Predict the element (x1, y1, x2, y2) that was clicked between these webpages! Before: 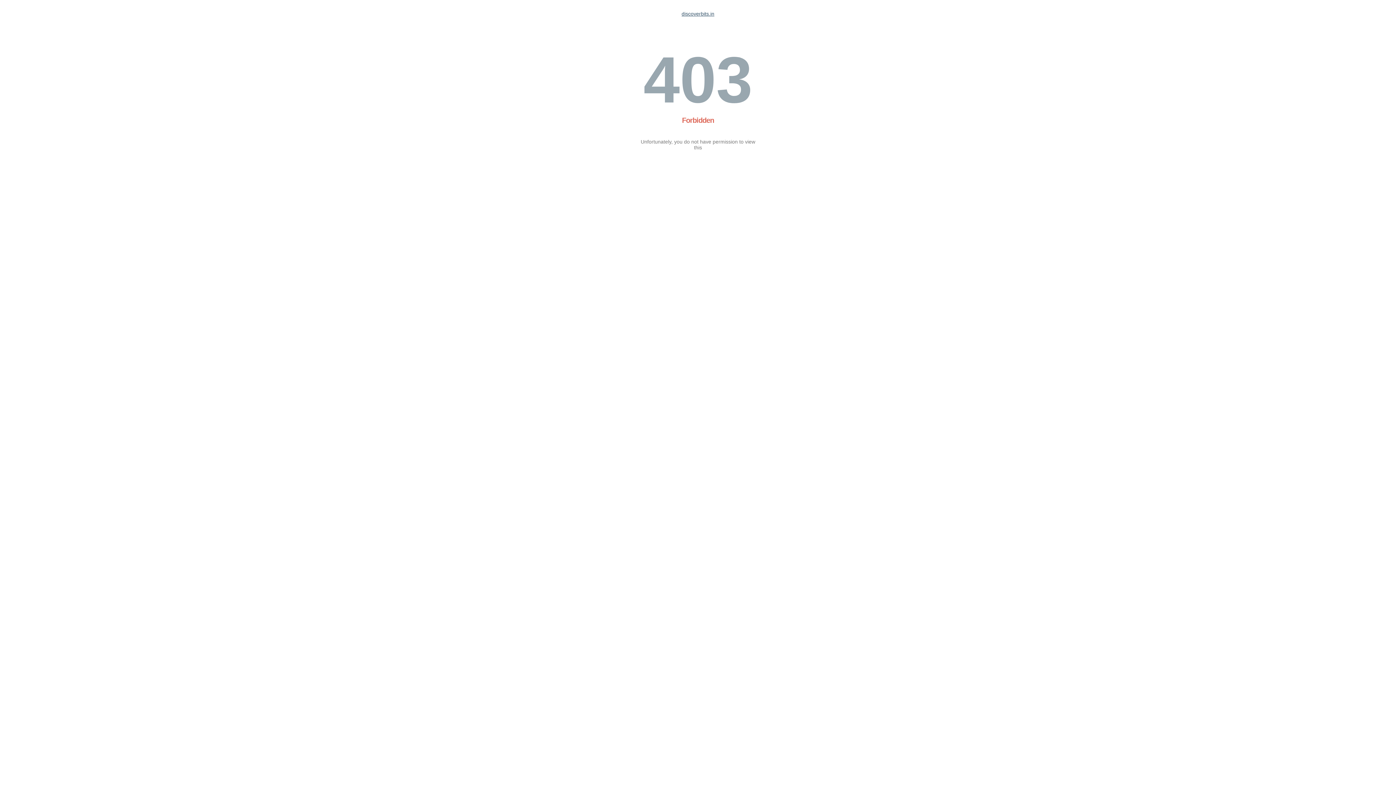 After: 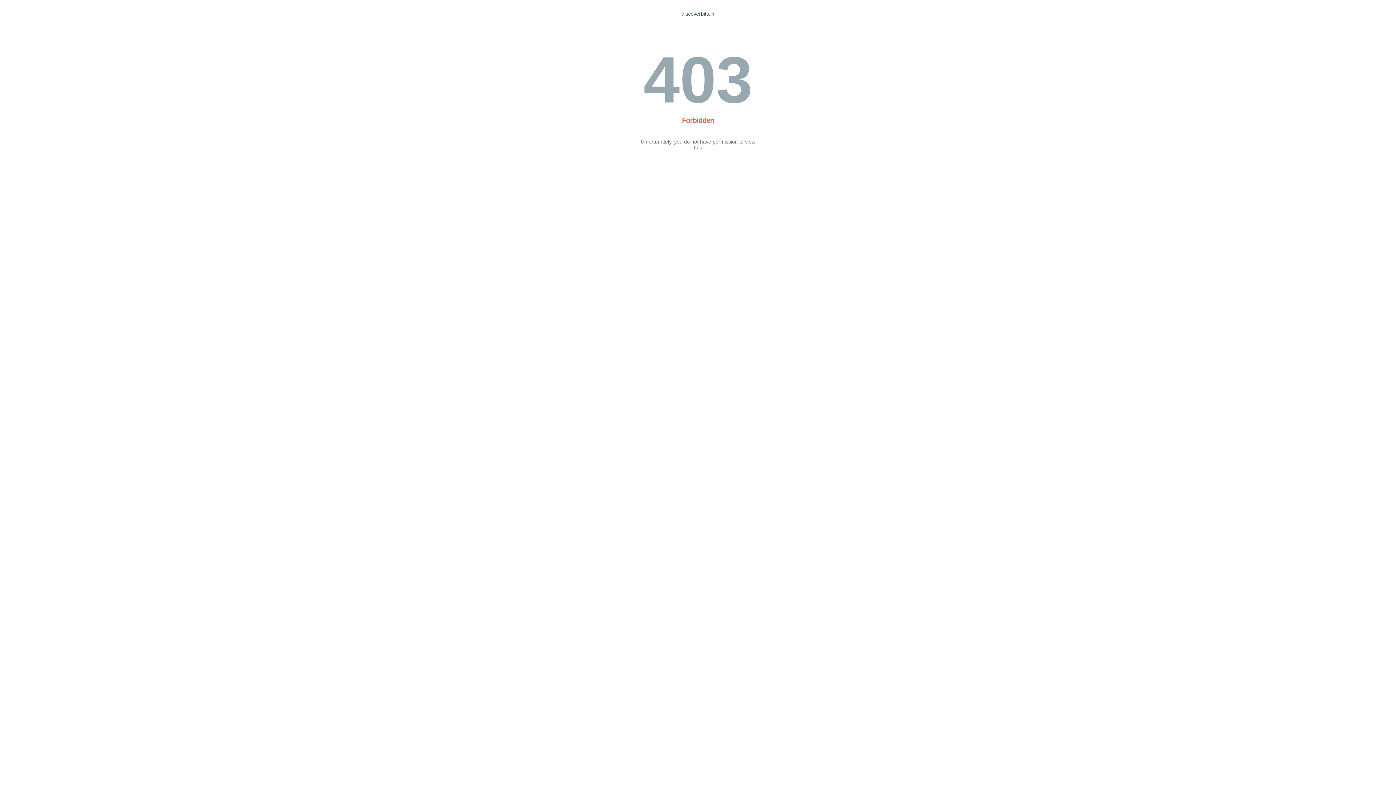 Action: bbox: (681, 10, 714, 16) label: discoverbits.in